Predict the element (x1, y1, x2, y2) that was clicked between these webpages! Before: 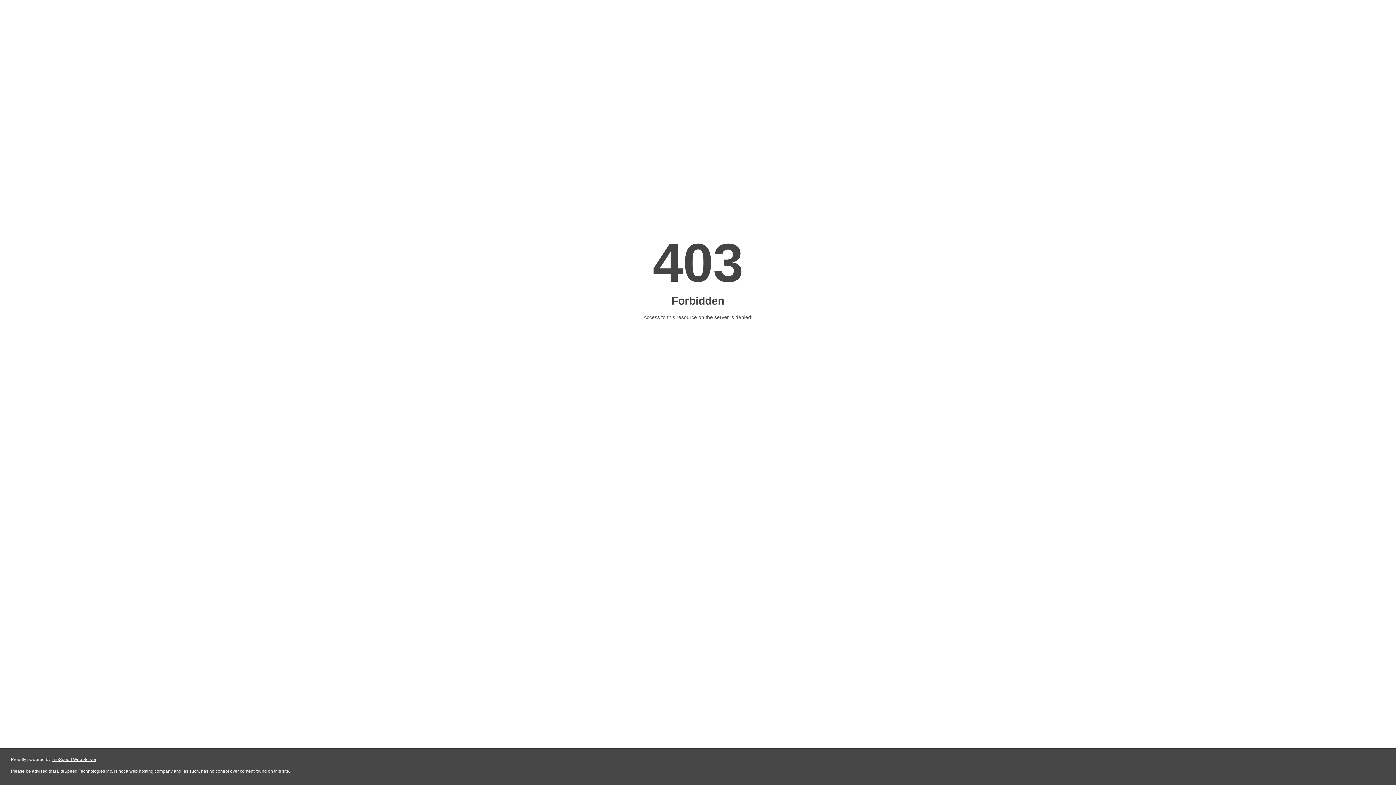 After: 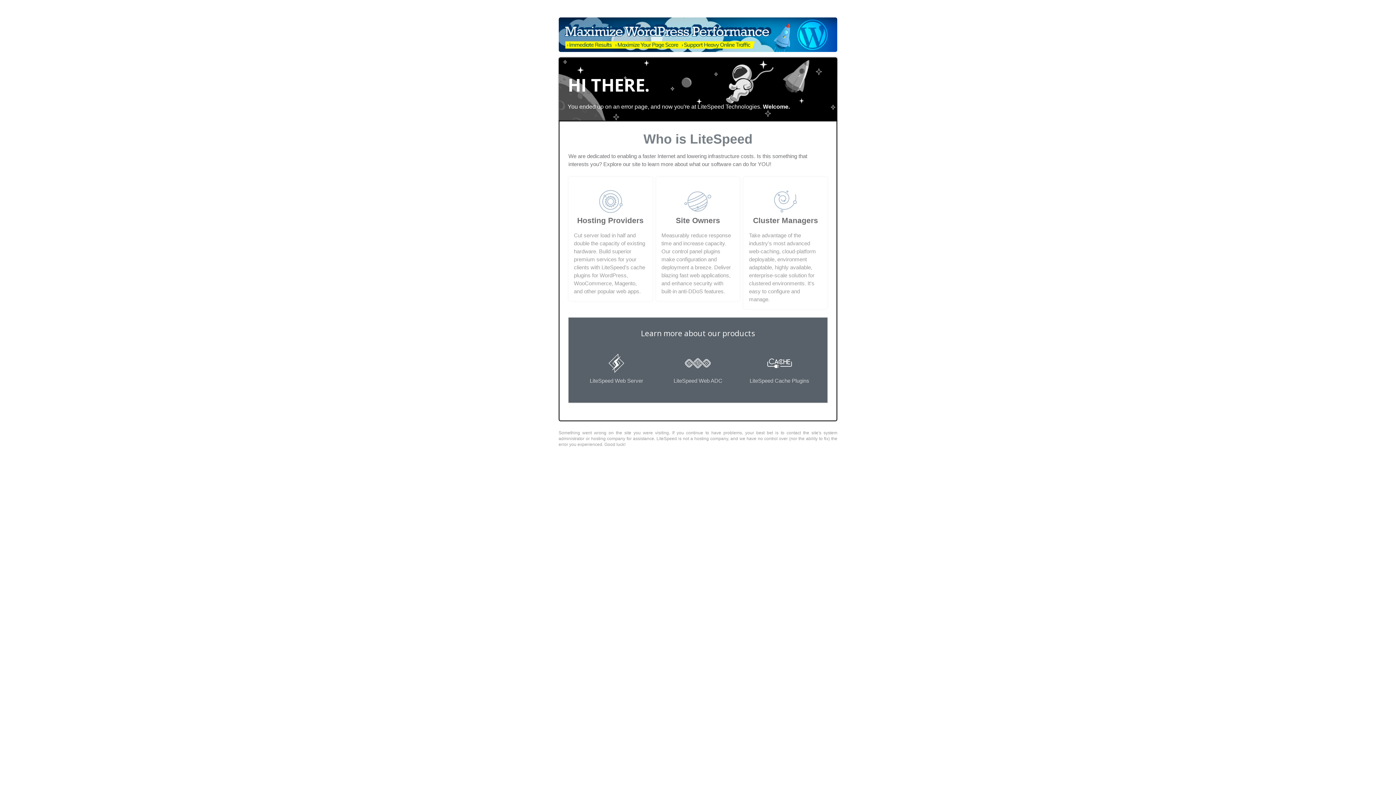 Action: bbox: (51, 757, 96, 762) label: LiteSpeed Web Server